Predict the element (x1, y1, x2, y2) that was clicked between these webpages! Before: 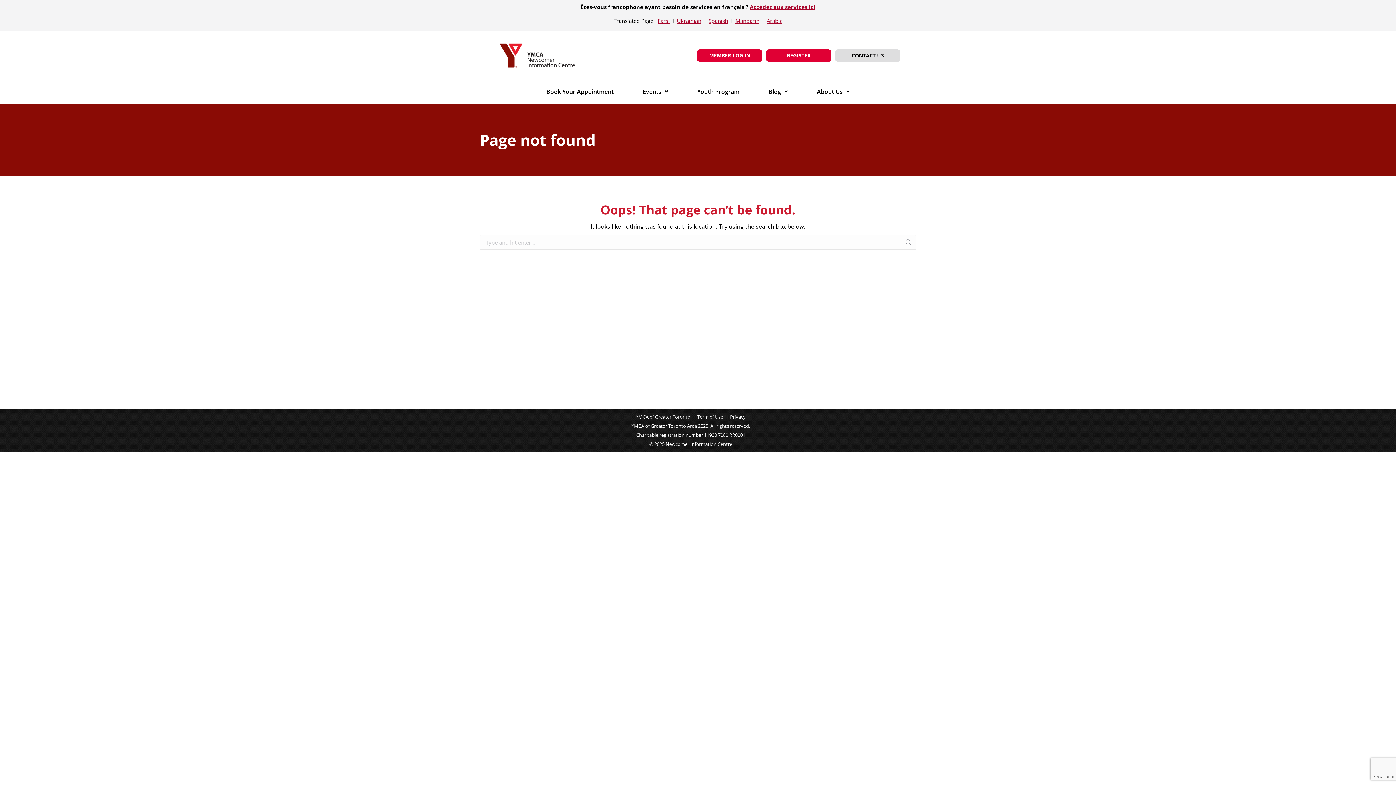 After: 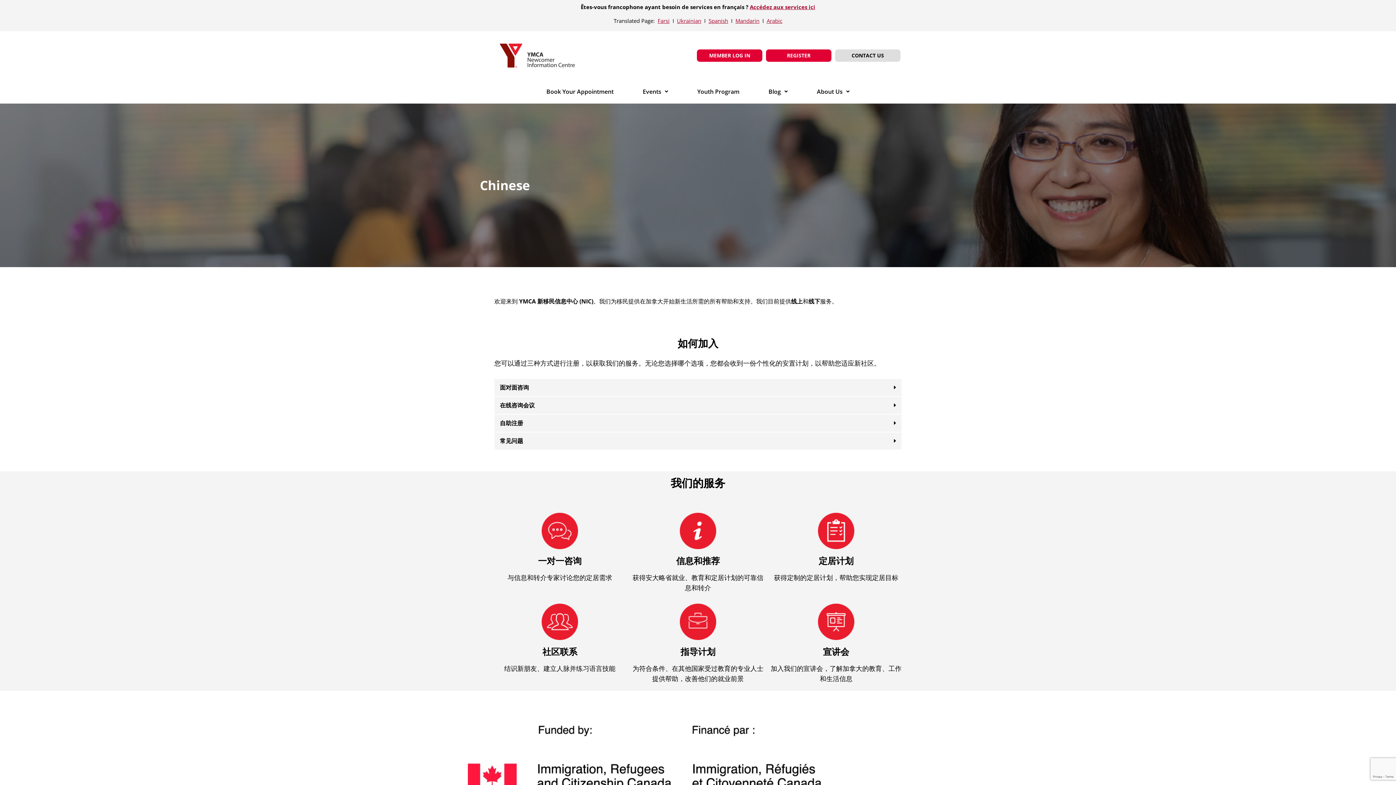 Action: bbox: (735, 17, 759, 24) label: Mandarin